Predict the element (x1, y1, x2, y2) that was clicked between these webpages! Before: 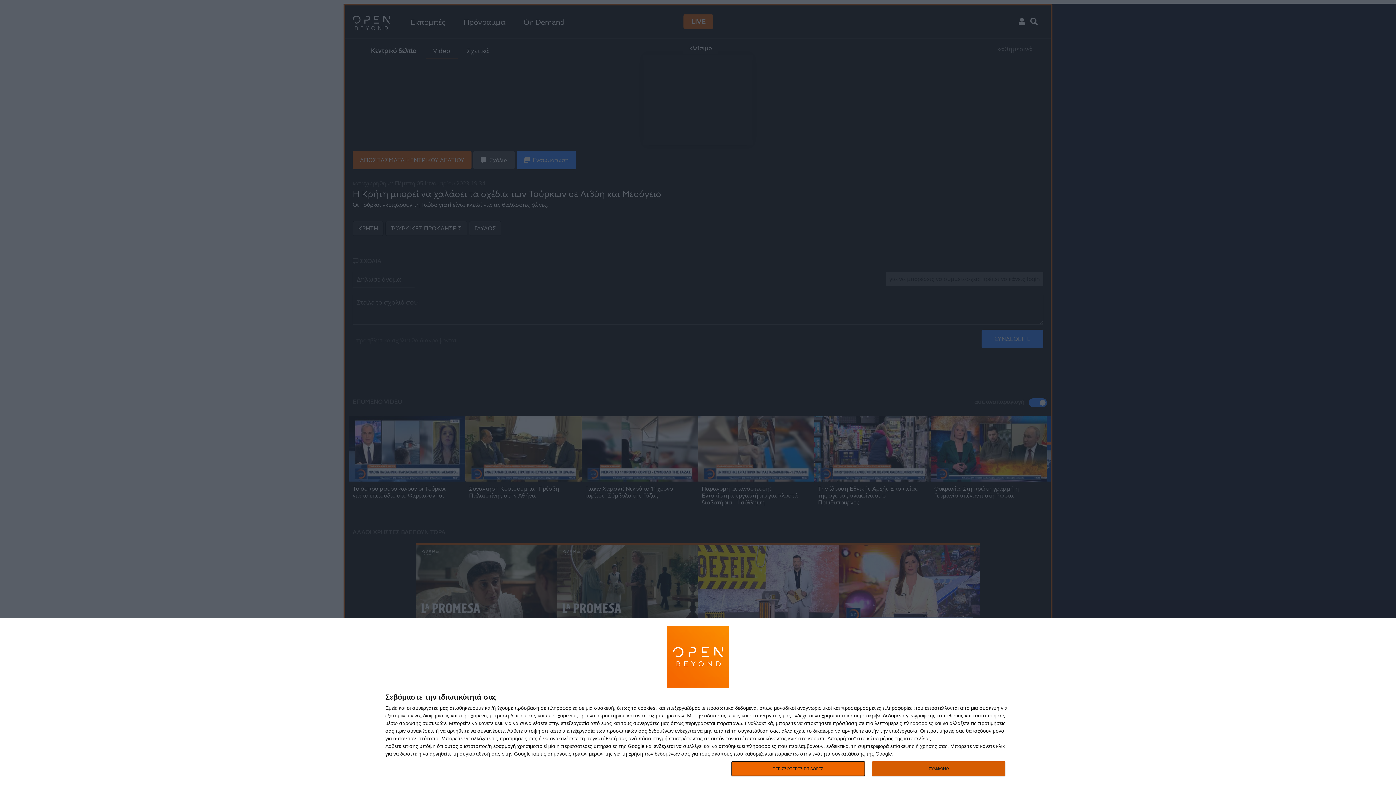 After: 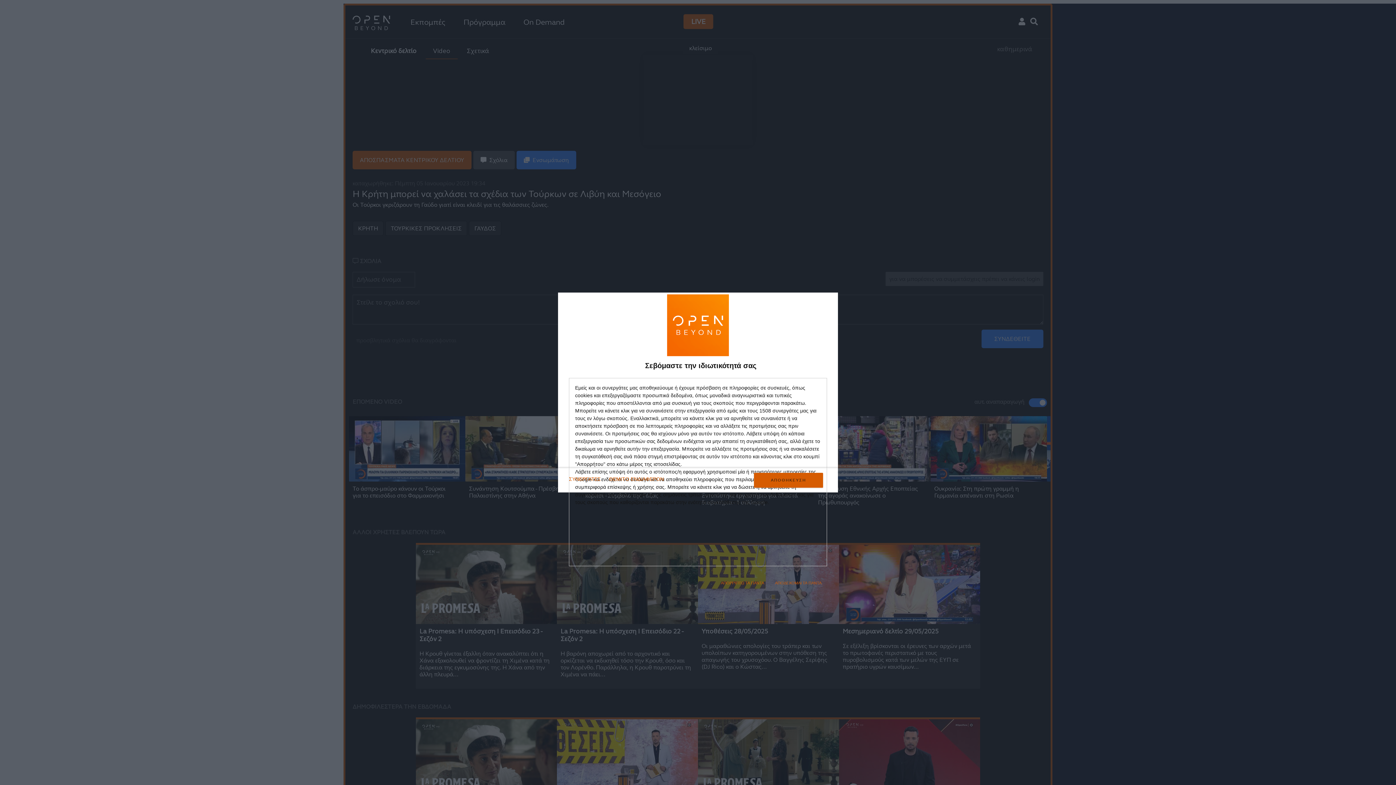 Action: label: ΠΕΡΙΣΣΟΤΕΡΕΣ ΕΠΙΛΟΓΕΣ bbox: (731, 761, 864, 776)